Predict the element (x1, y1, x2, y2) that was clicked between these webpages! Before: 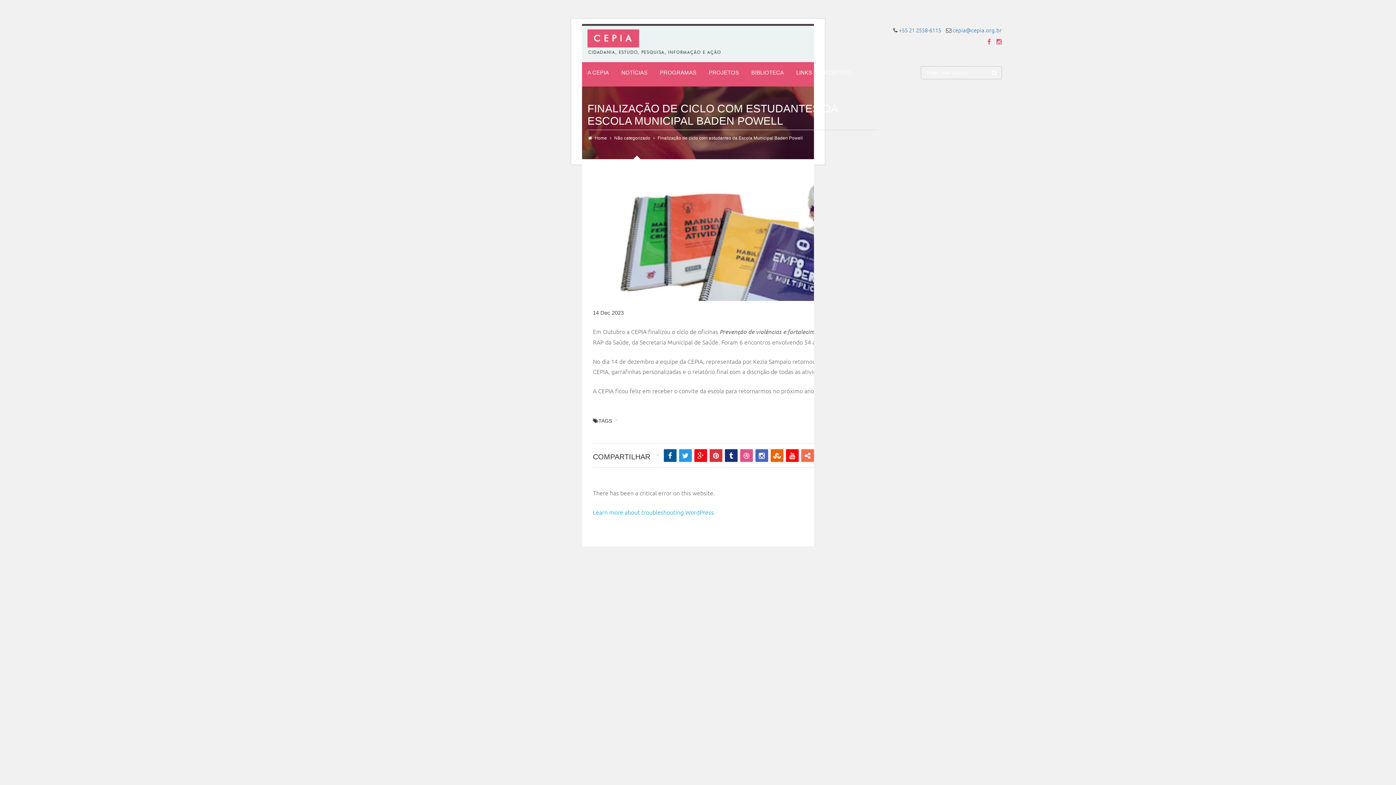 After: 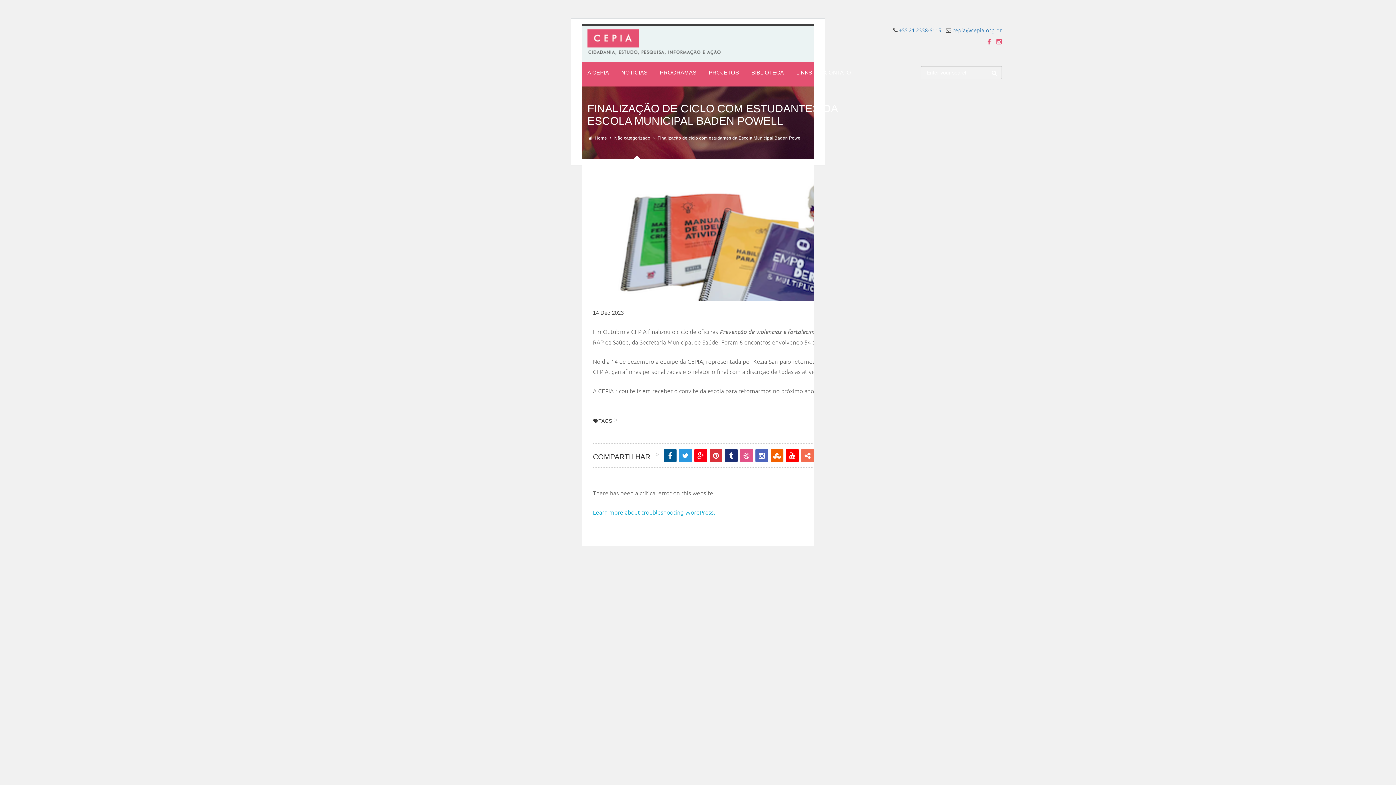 Action: bbox: (694, 449, 707, 462)